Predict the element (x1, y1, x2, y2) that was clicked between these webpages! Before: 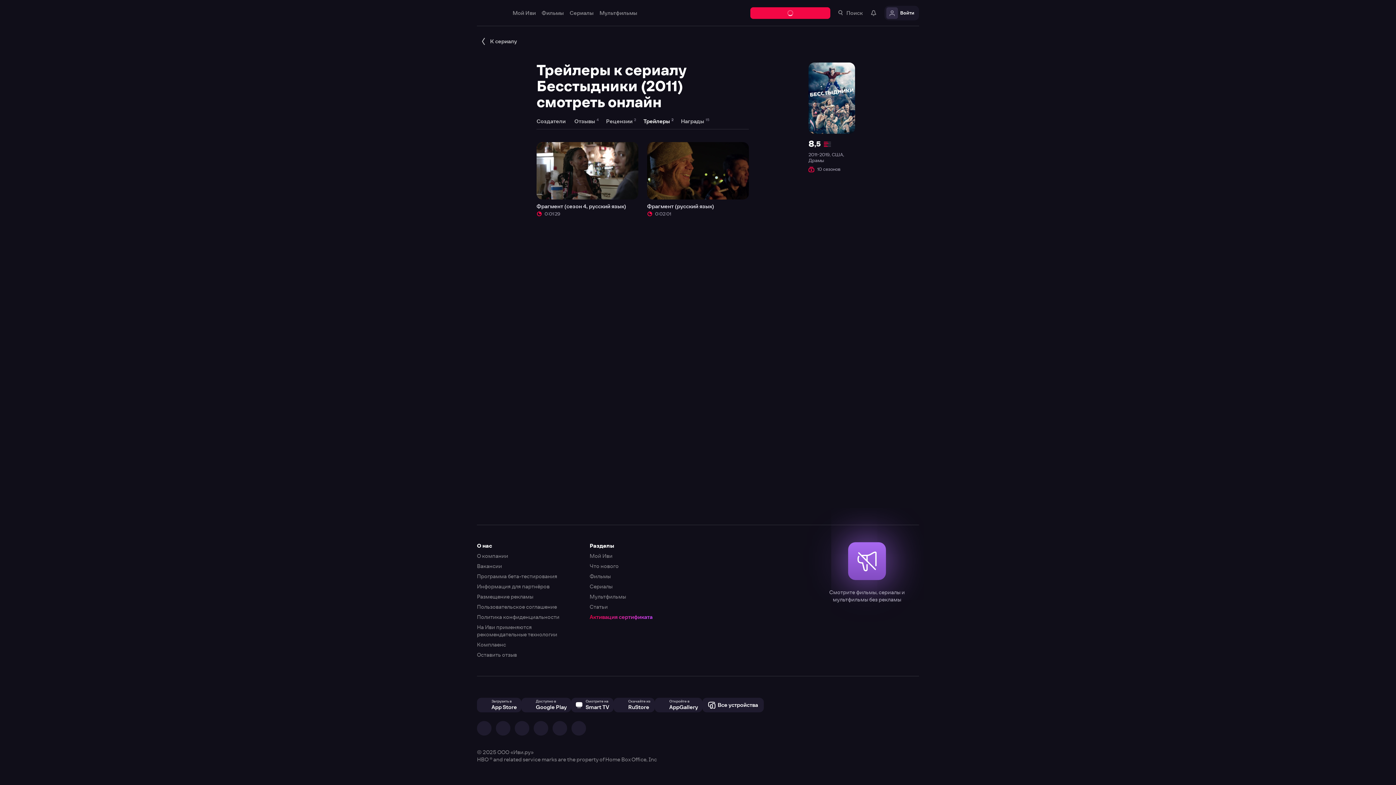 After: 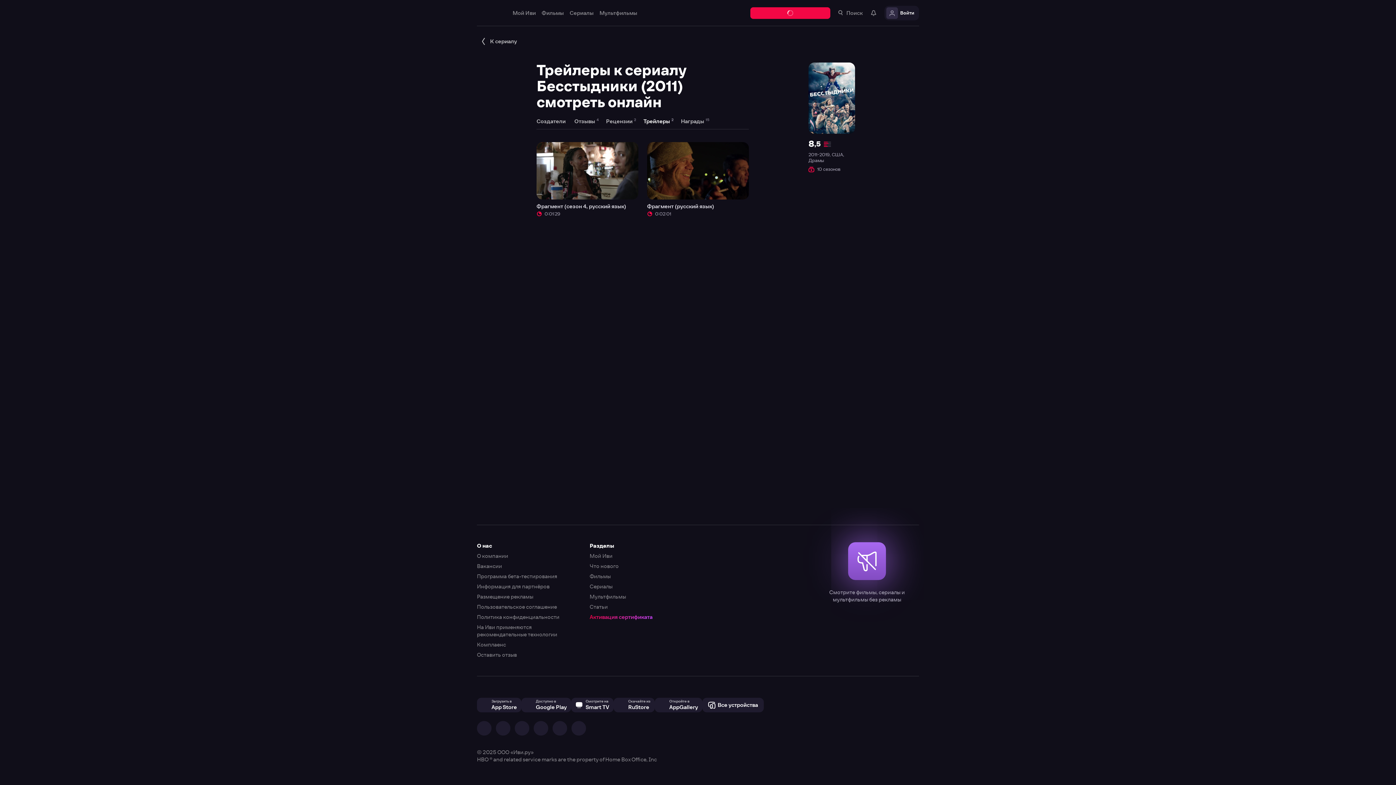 Action: bbox: (0, 0, 1396, 785)